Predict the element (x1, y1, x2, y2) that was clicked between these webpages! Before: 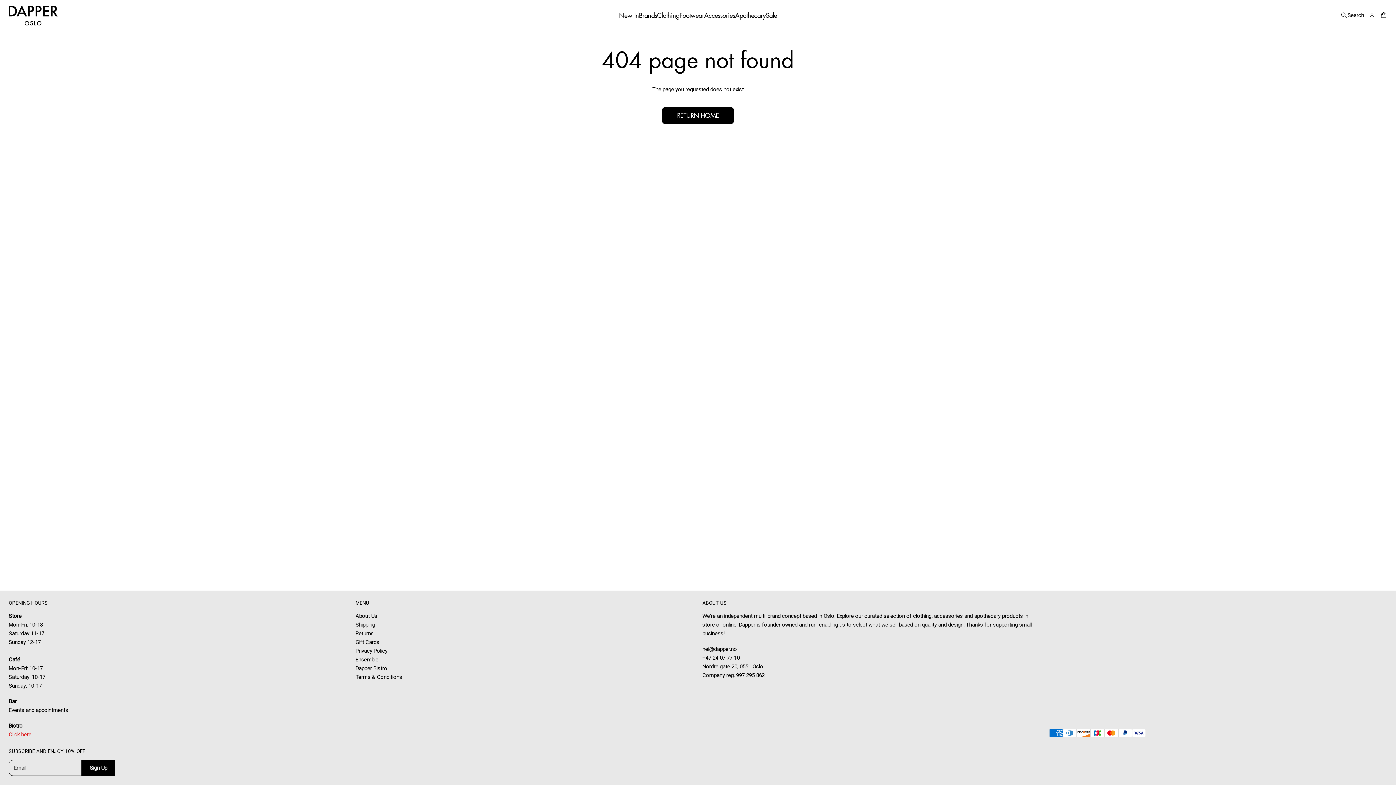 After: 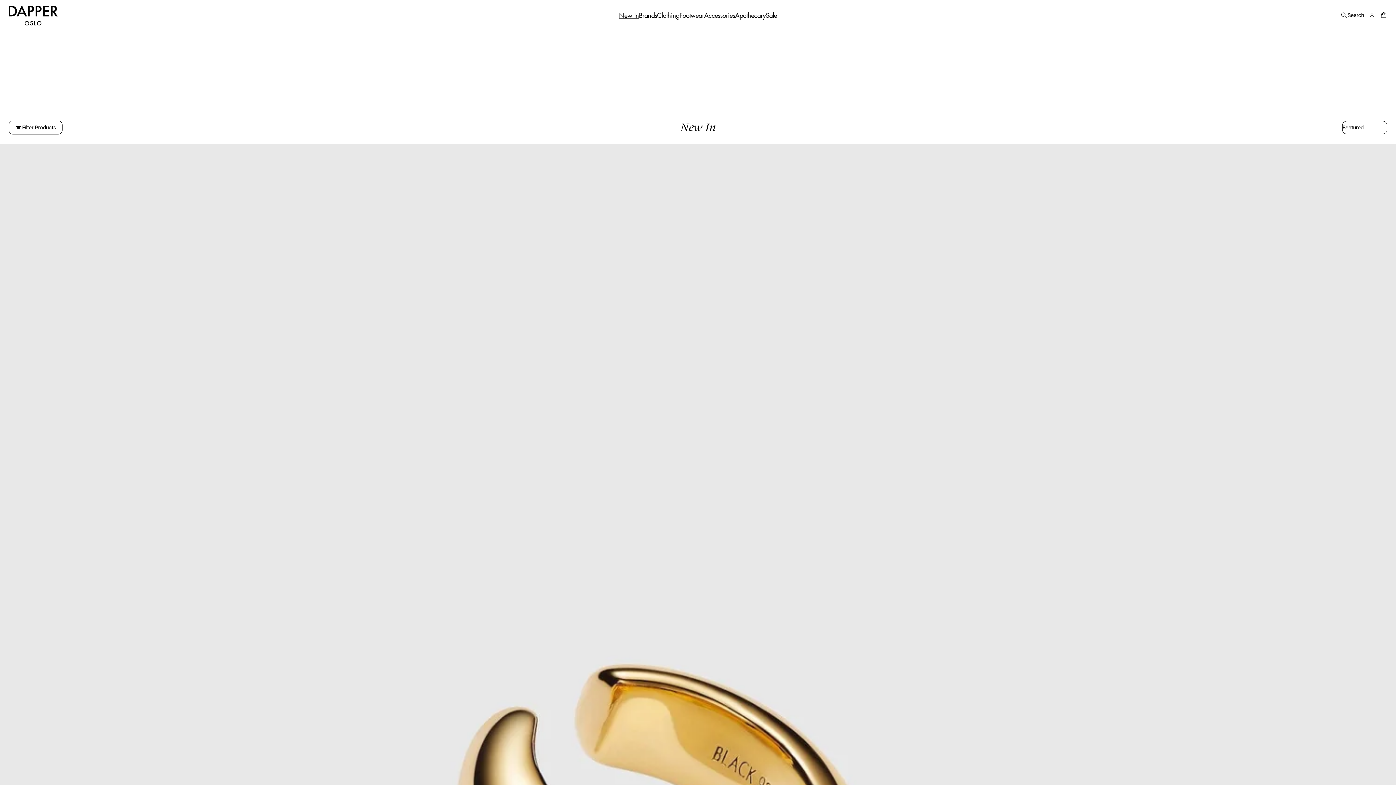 Action: label: New In bbox: (619, 10, 639, 19)